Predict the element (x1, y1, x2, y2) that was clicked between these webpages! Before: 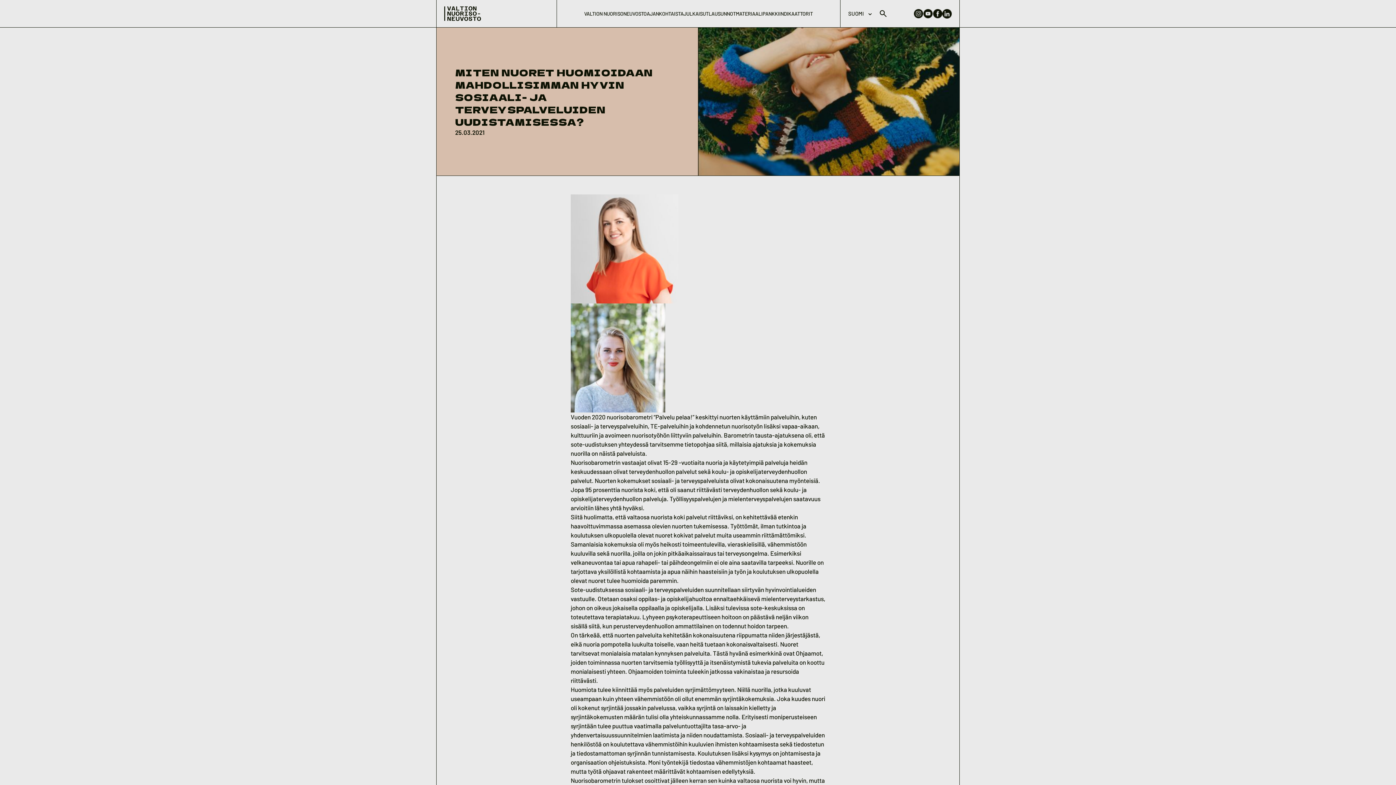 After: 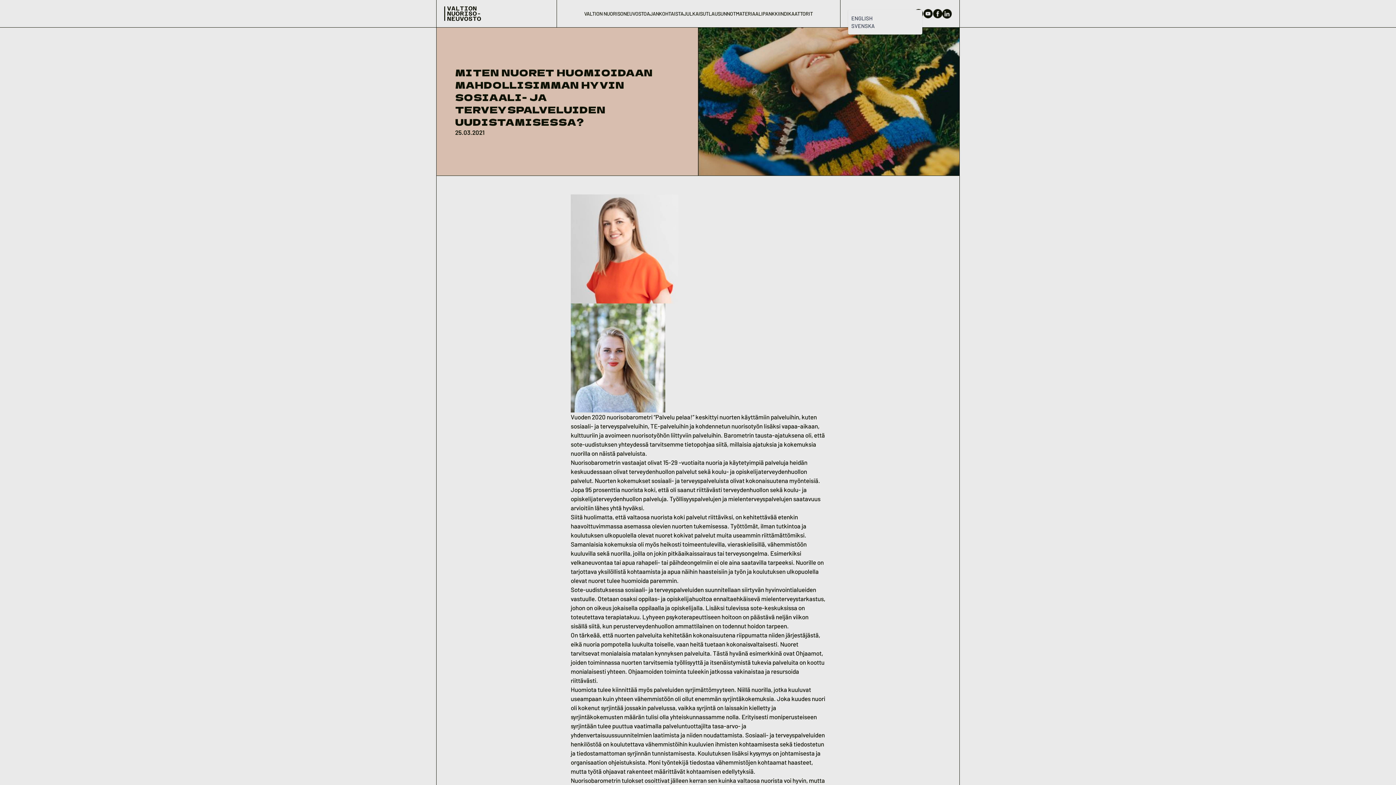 Action: label: SUOMI bbox: (848, 9, 872, 17)